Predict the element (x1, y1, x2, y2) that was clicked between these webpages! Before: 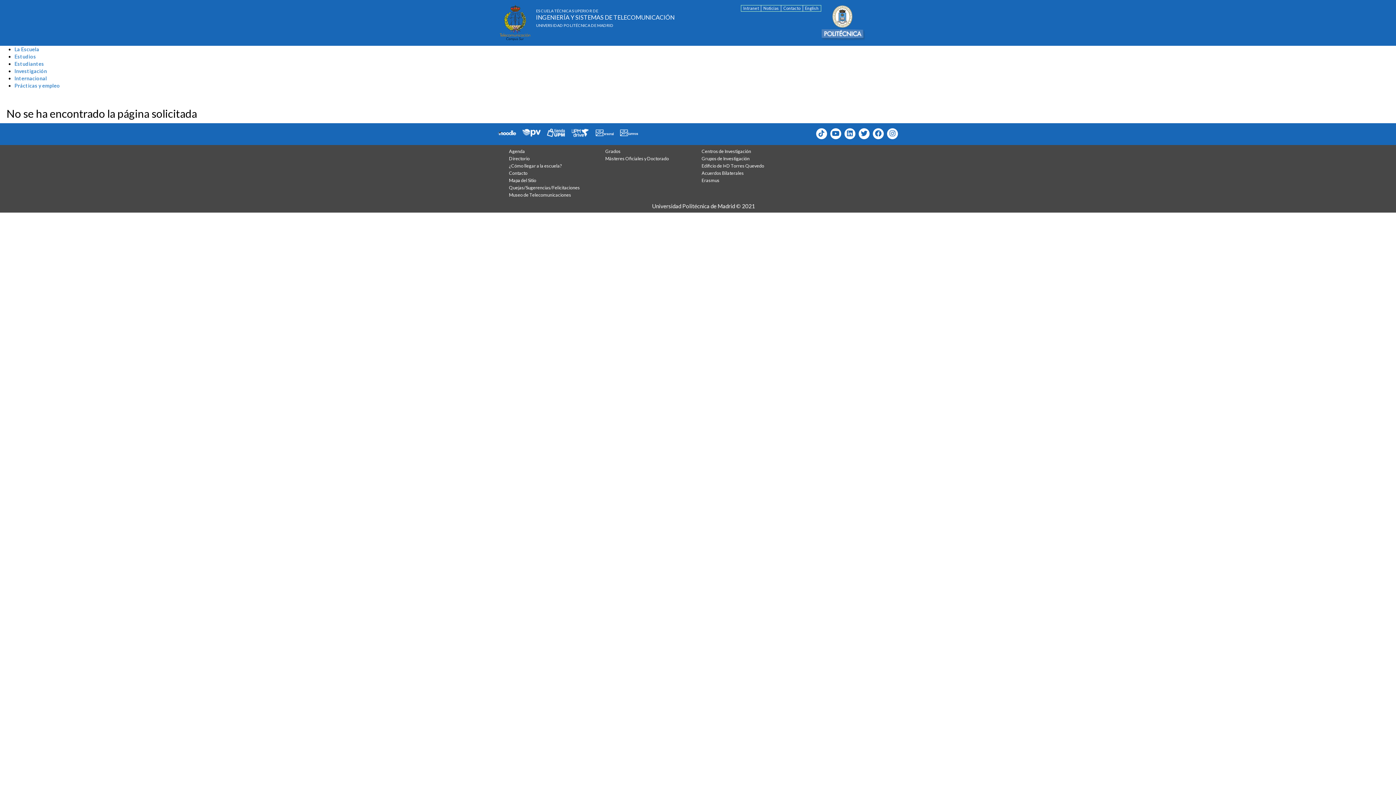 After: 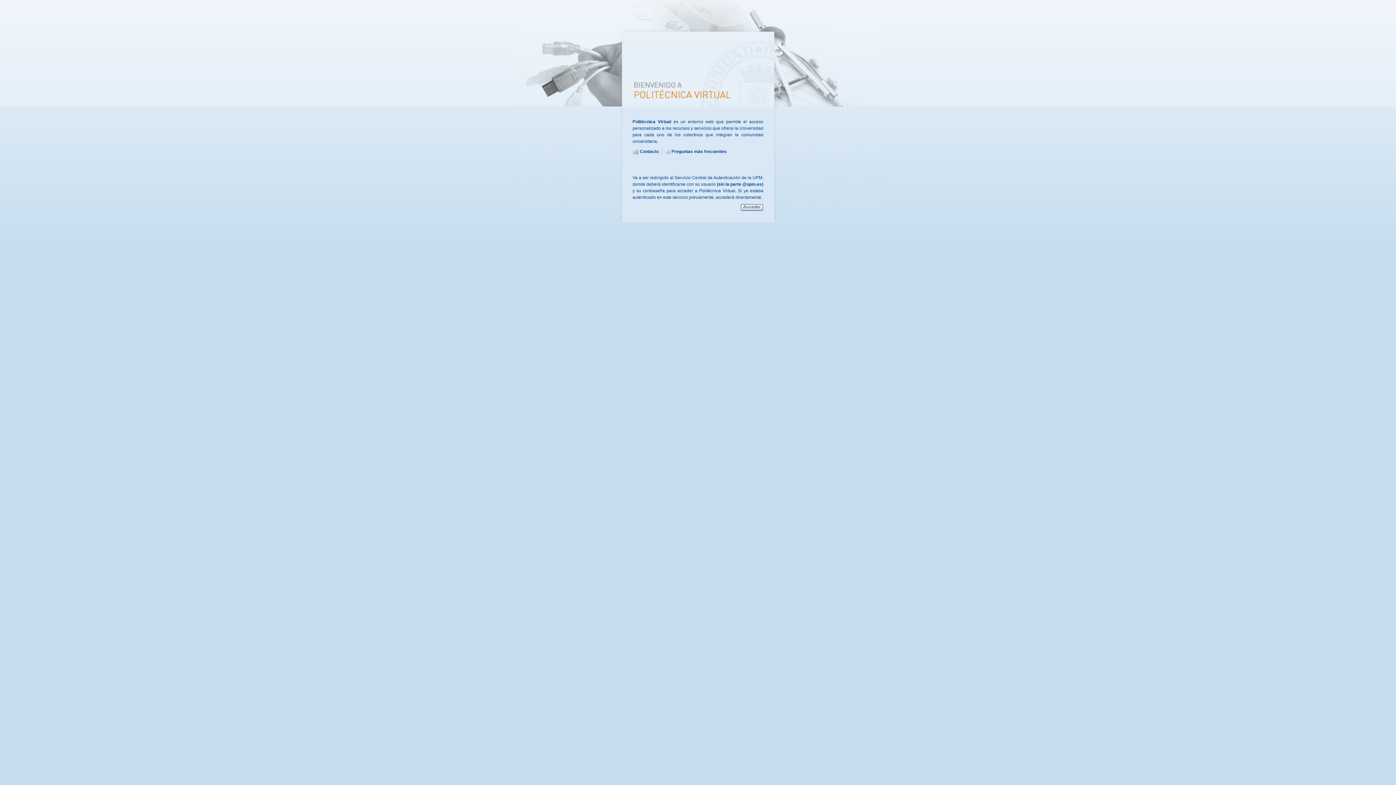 Action: bbox: (522, 129, 545, 135)